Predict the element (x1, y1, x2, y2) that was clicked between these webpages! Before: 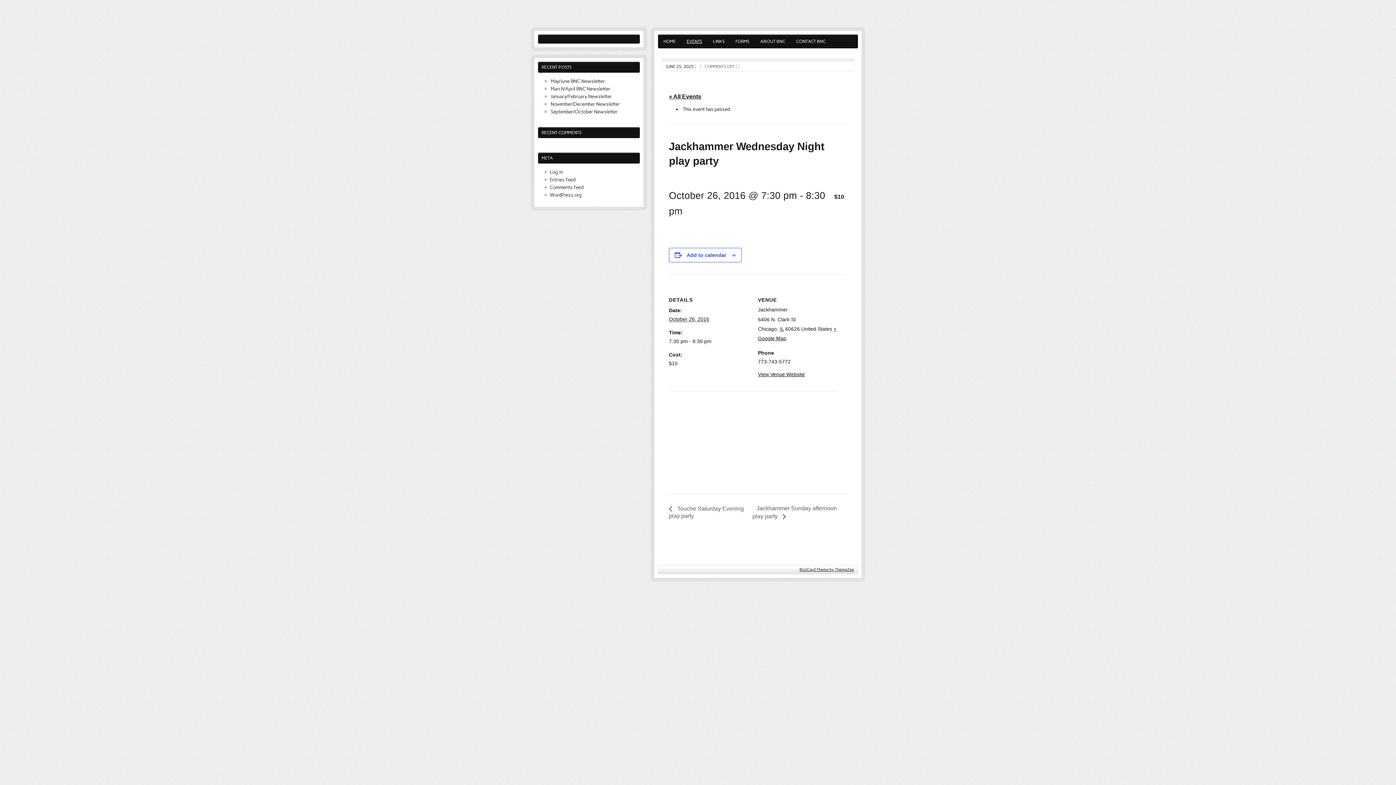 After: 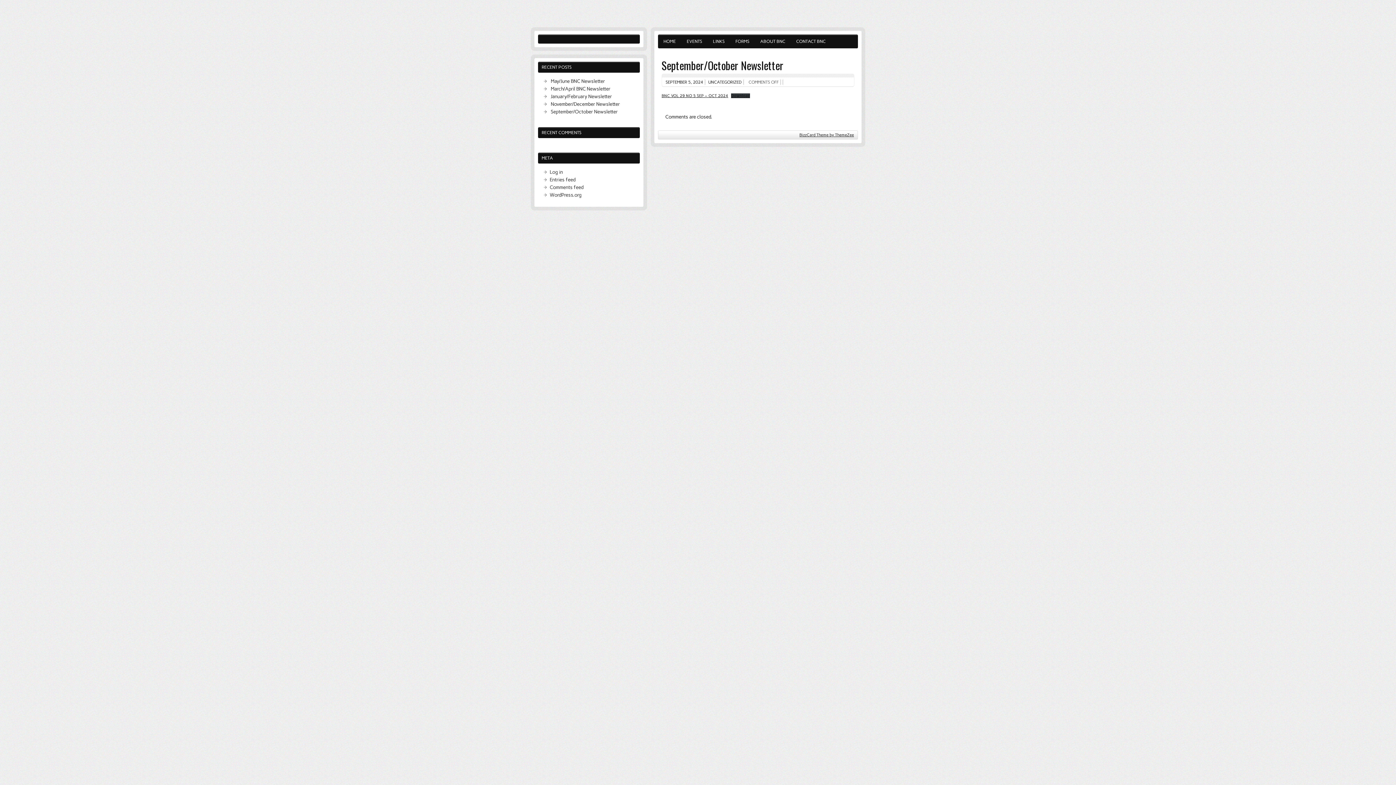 Action: label: September/October Newsletter bbox: (550, 108, 617, 114)